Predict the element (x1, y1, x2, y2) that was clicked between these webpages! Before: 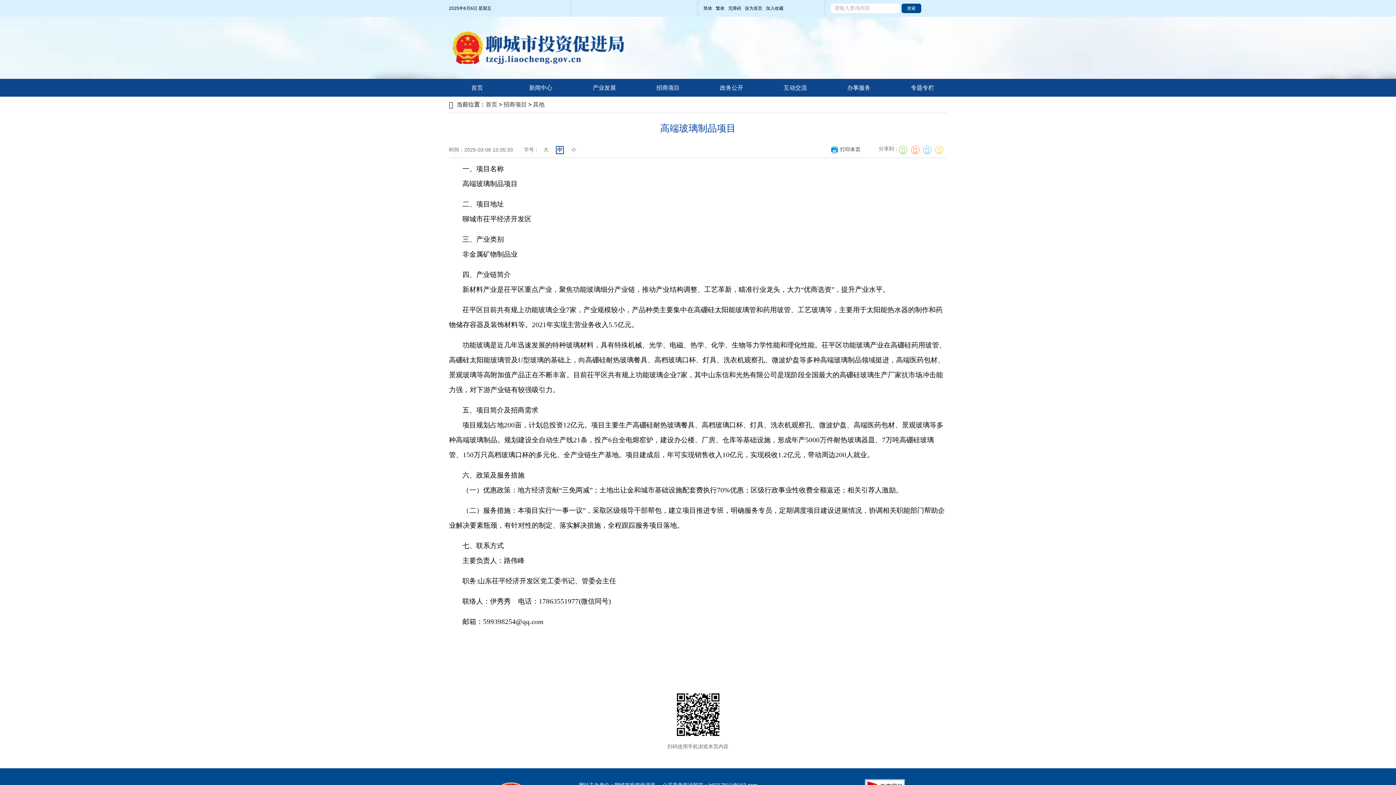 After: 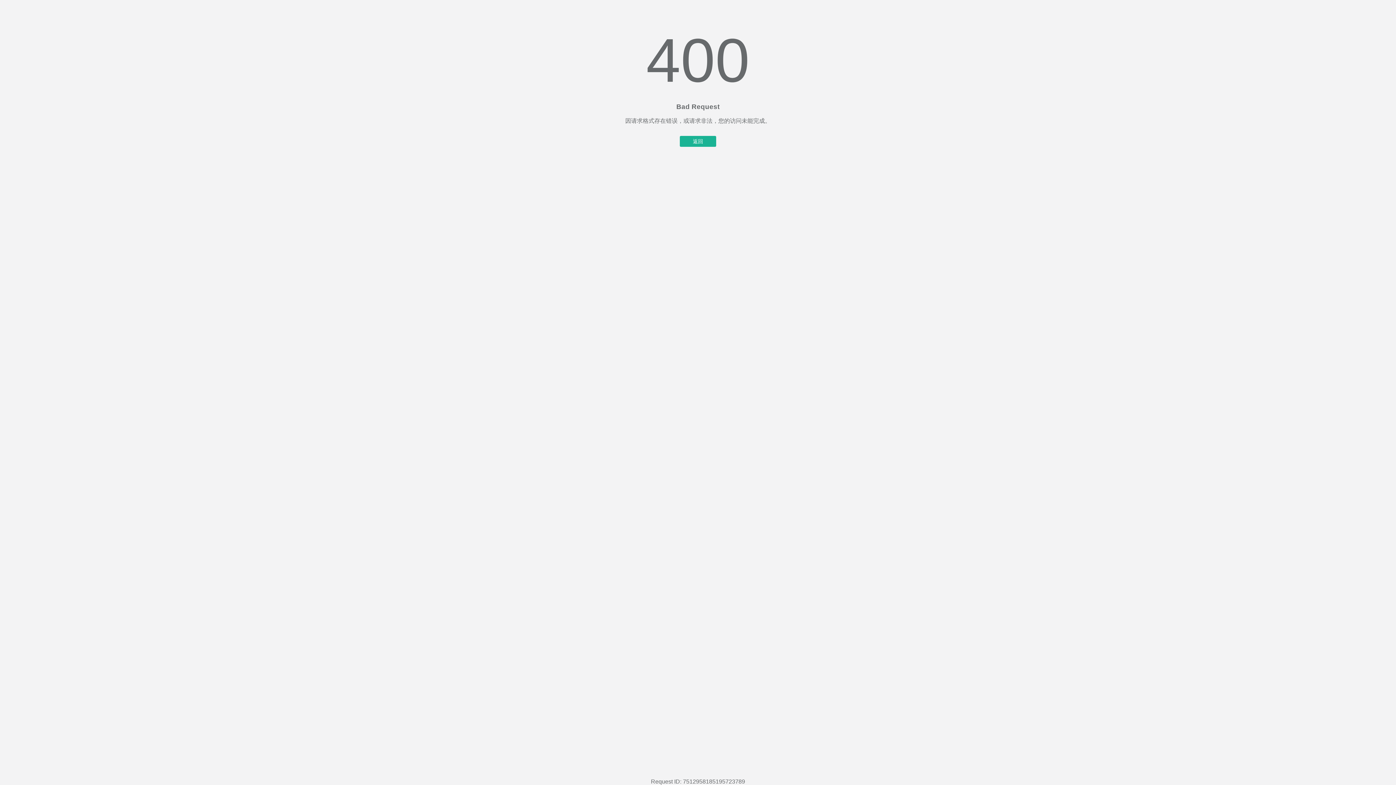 Action: bbox: (640, 78, 692, 96) label: 招商项目